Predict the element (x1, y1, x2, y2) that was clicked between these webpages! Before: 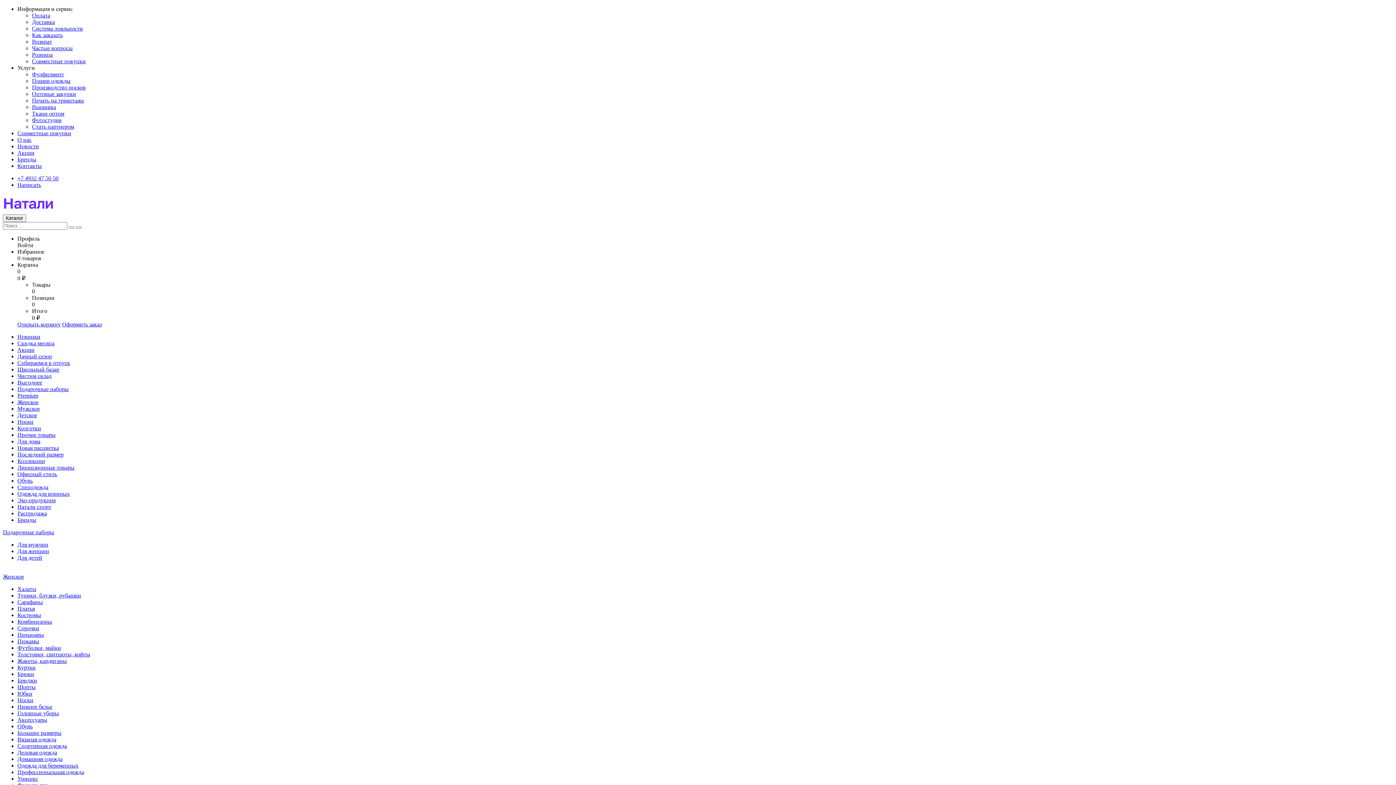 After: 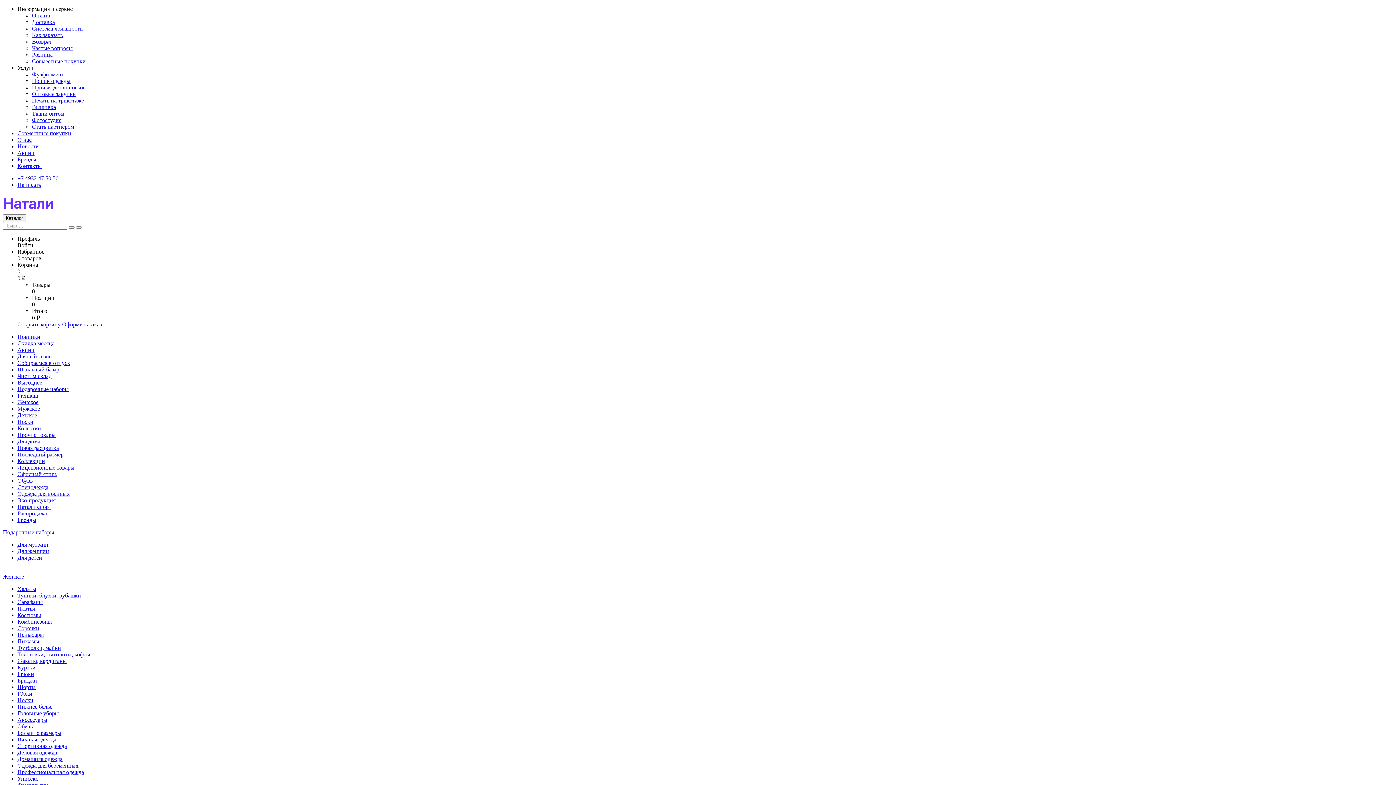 Action: bbox: (32, 45, 72, 51) label: Частые вопросы